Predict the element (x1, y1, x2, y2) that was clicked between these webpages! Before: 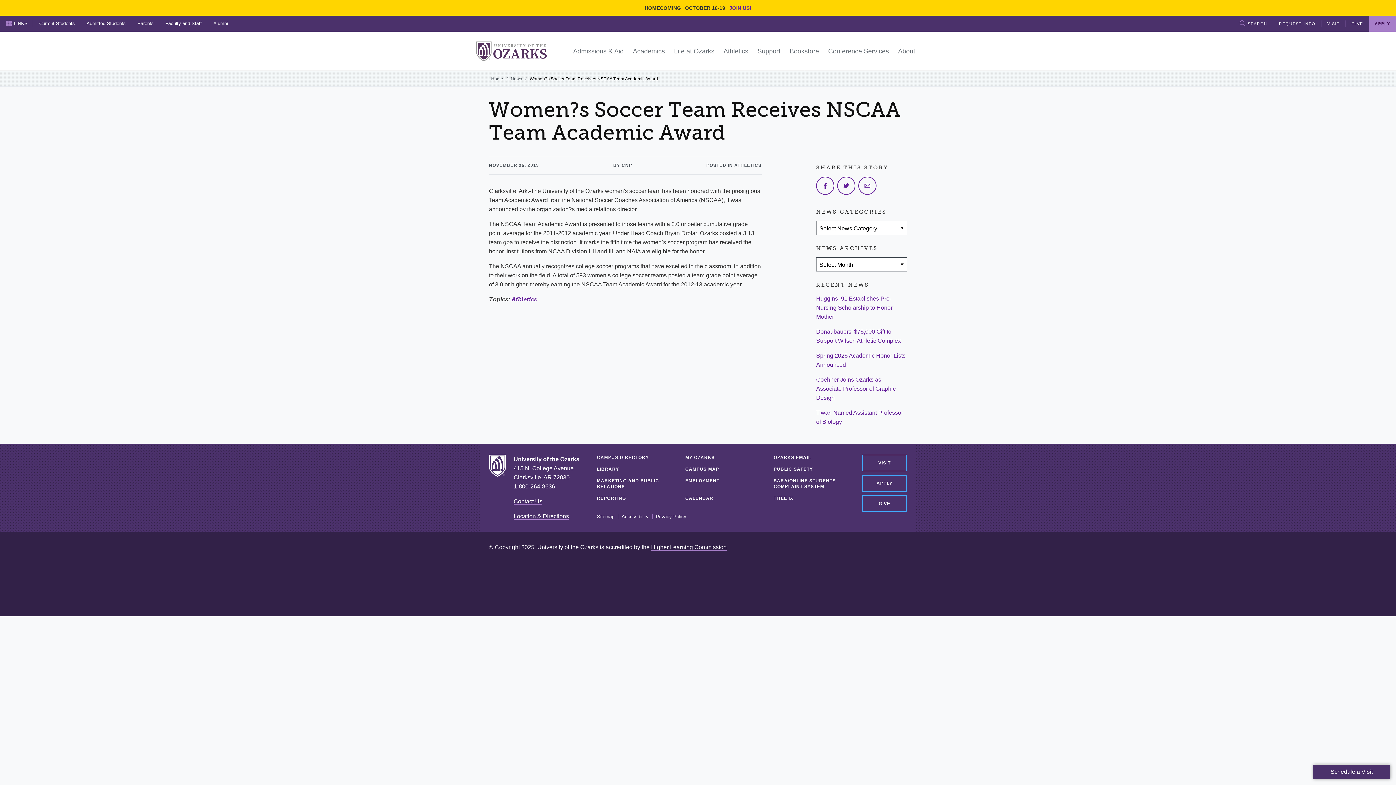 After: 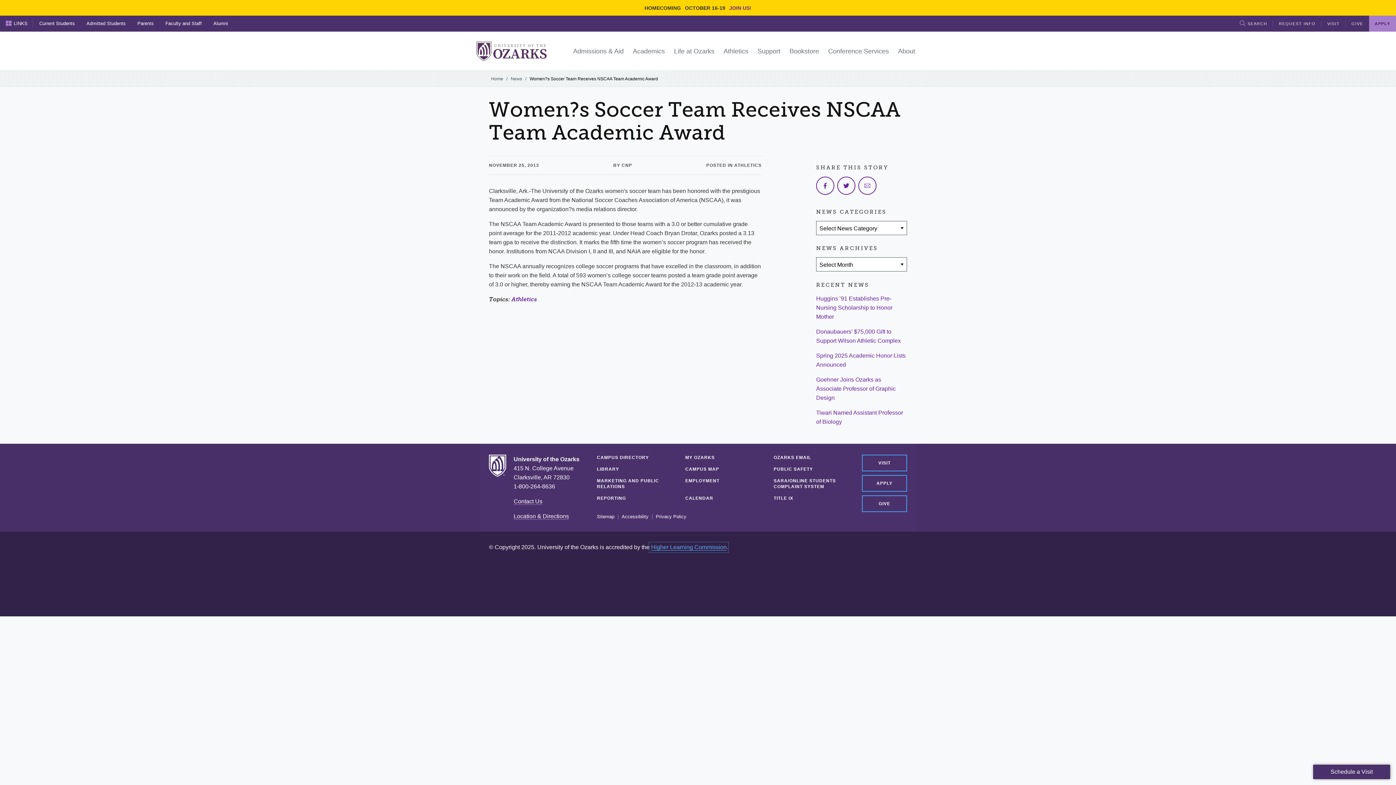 Action: label: Higher Learning Commission bbox: (651, 544, 726, 550)